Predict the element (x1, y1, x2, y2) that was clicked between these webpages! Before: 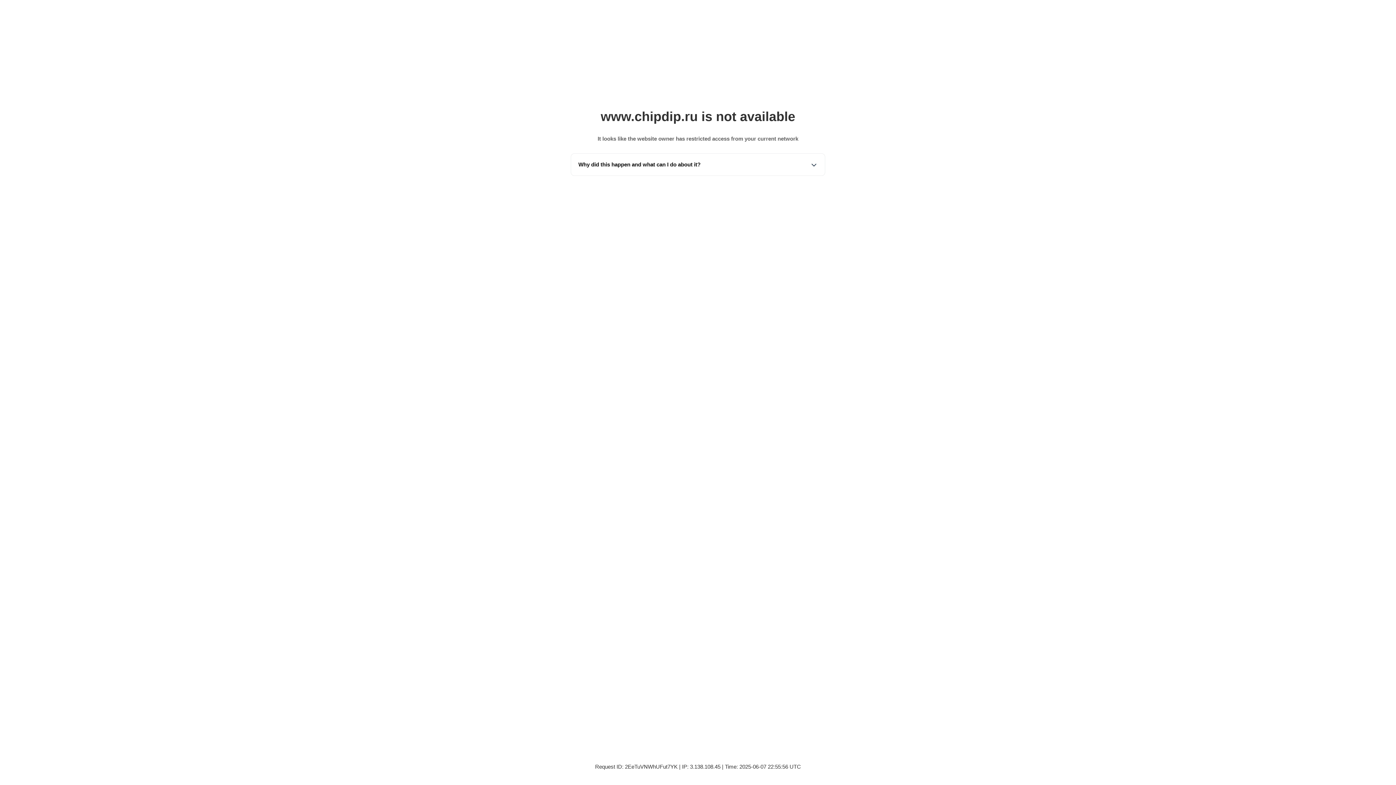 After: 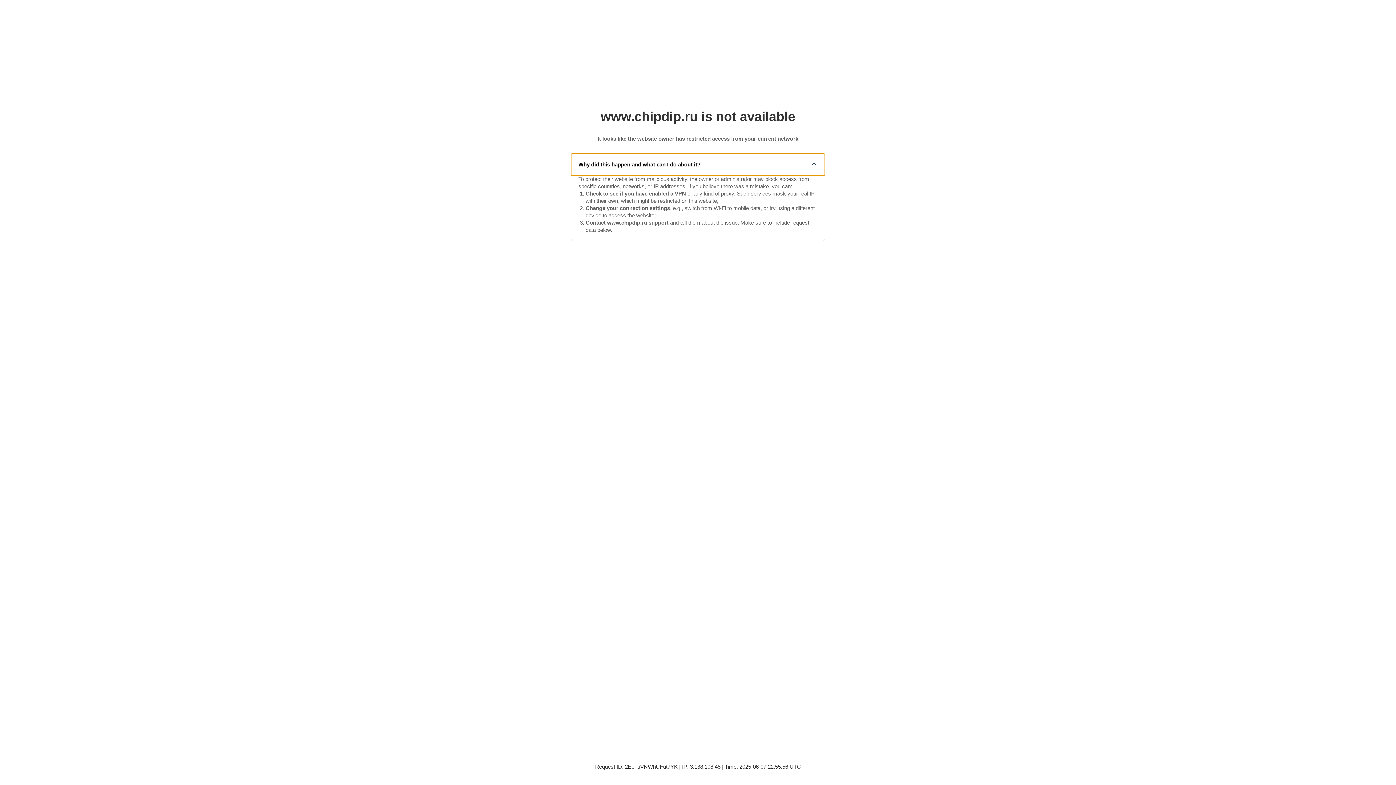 Action: bbox: (571, 153, 825, 175) label: Why did this happen and what can I do about it?